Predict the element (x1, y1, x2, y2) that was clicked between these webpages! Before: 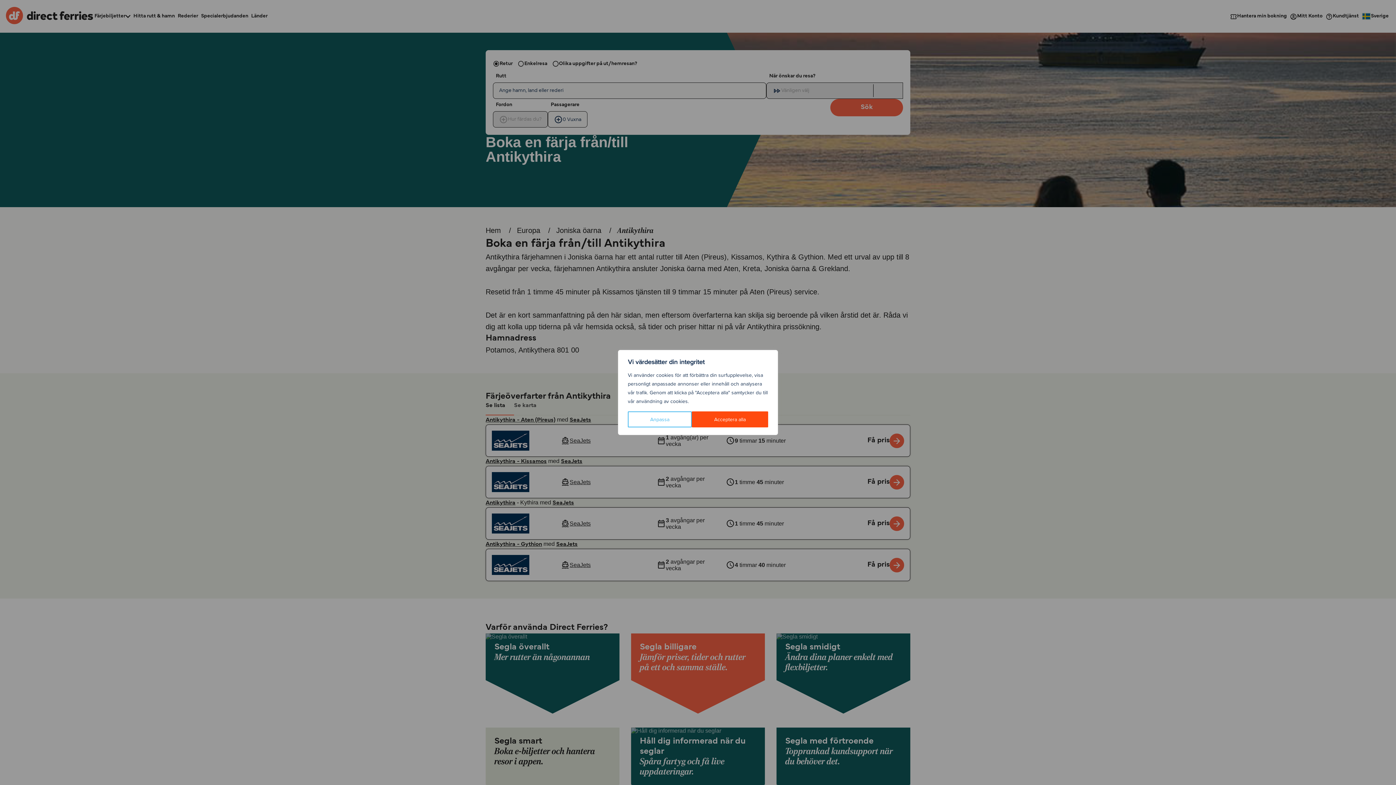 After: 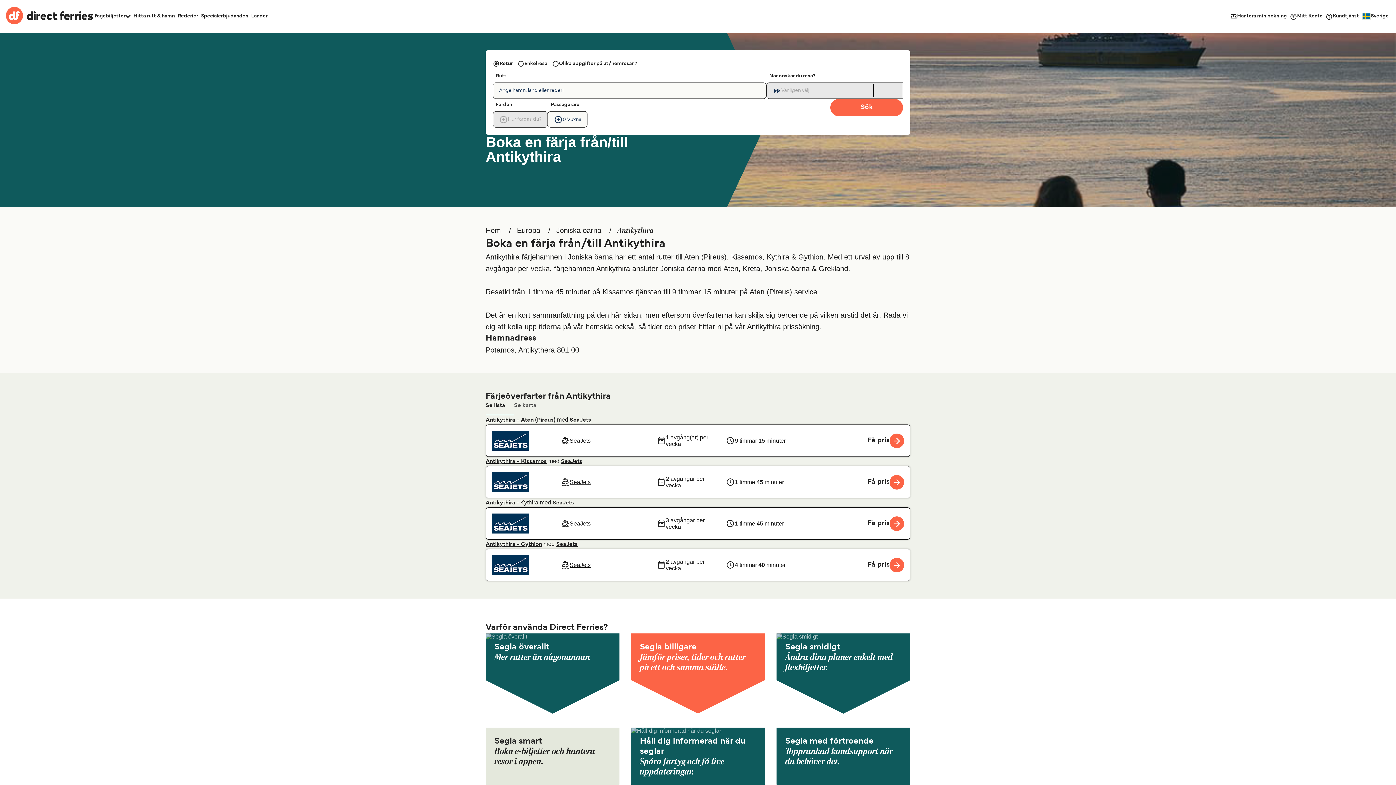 Action: bbox: (692, 411, 768, 427) label: Acceptera alla